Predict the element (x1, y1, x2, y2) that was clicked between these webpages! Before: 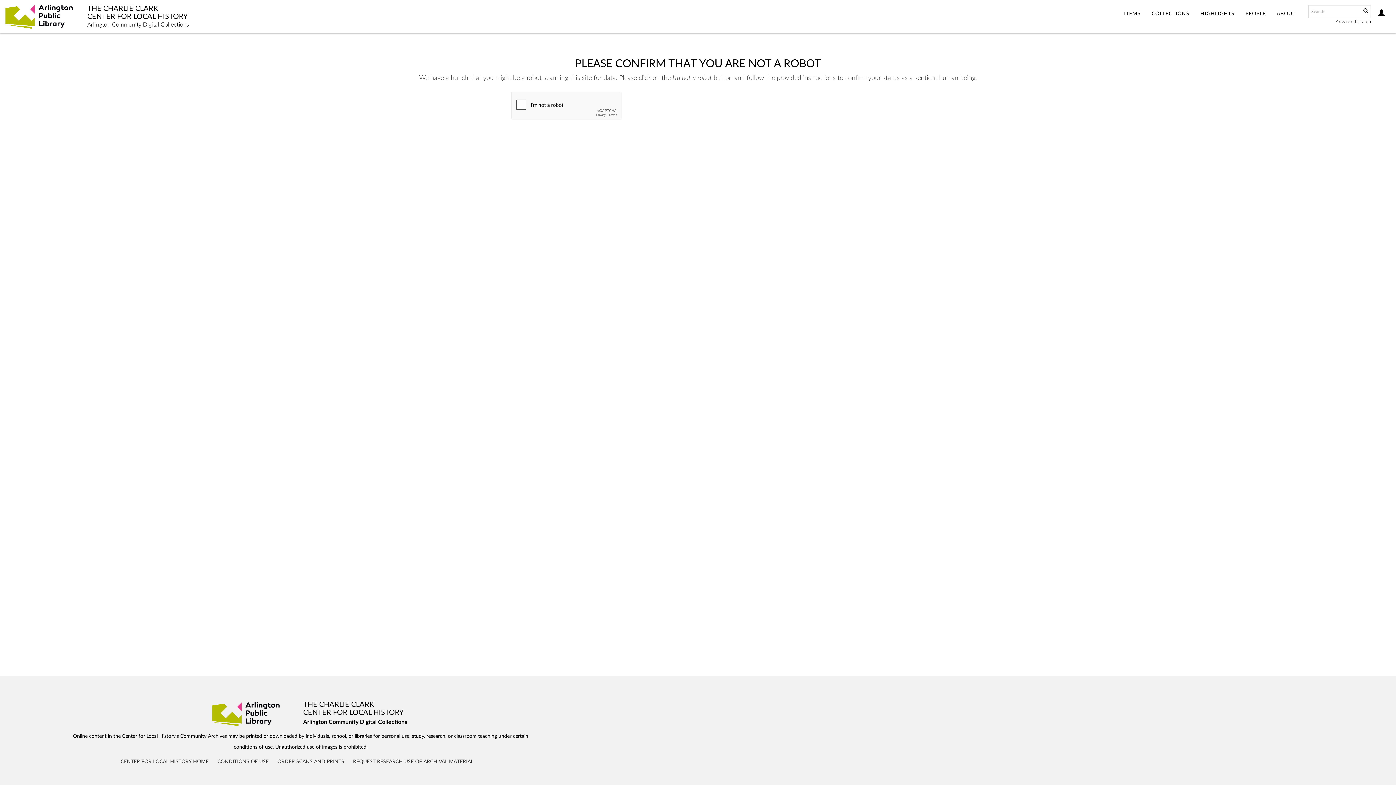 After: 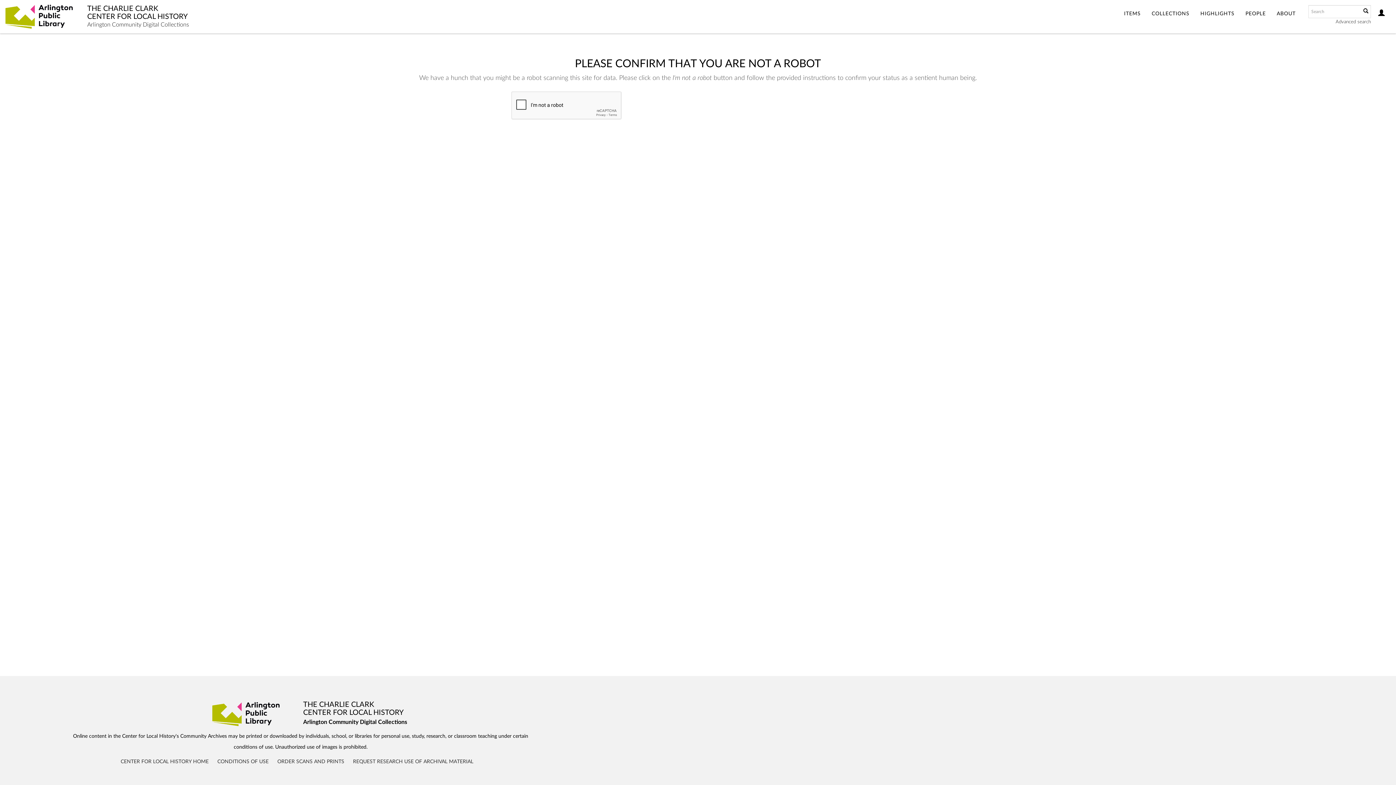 Action: label: THE CHARLIE CLARK
CENTER FOR LOCAL HISTORY
Arlington Community Digital Collections bbox: (303, 700, 407, 725)